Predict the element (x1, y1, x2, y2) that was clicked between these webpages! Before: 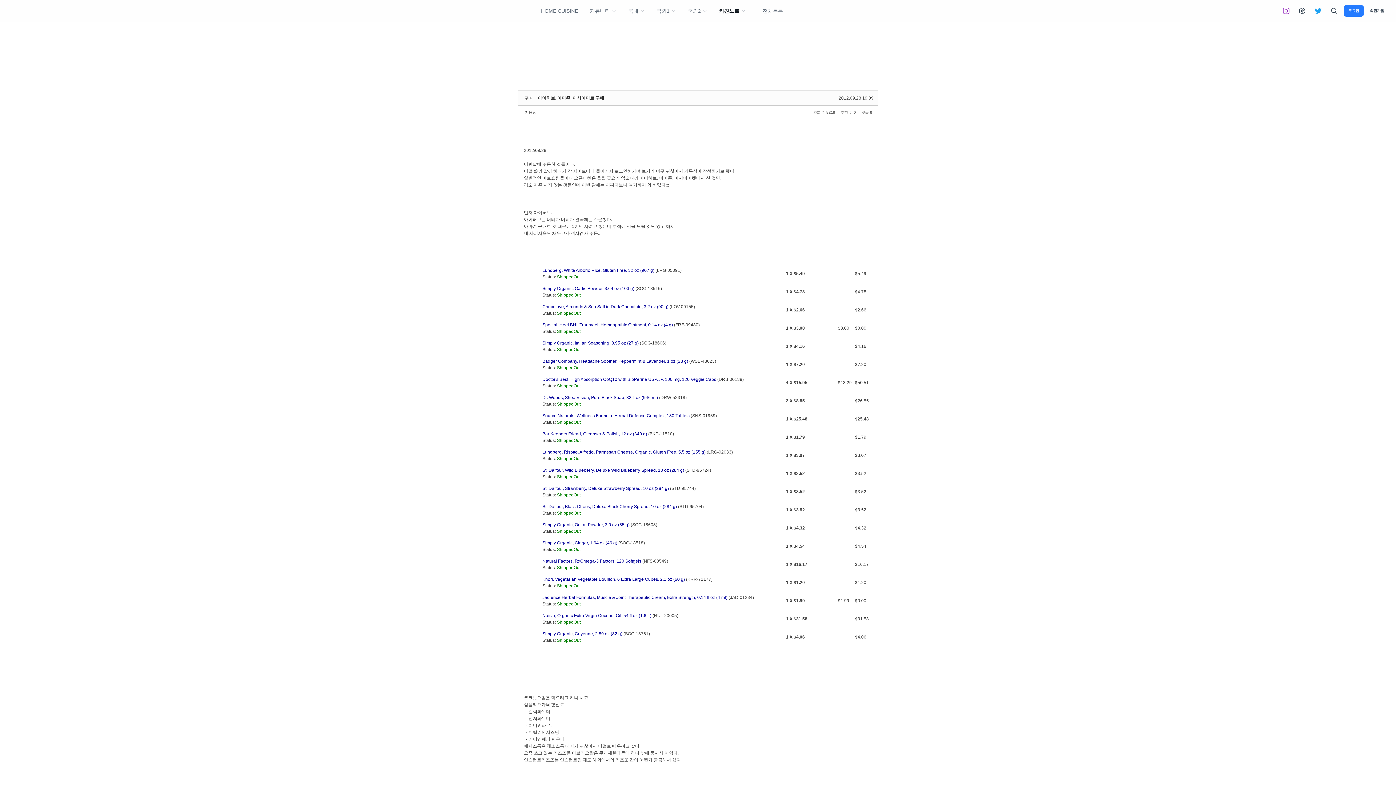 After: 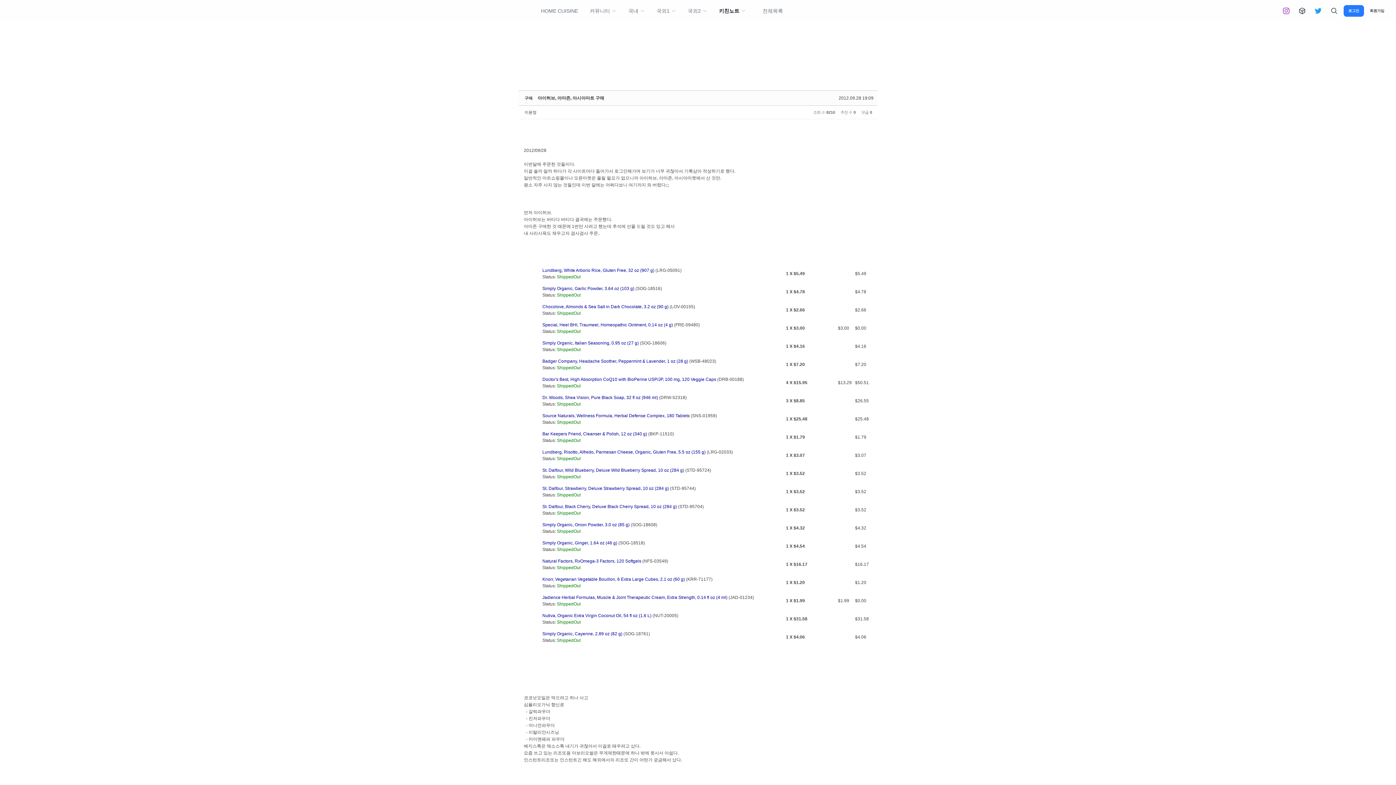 Action: bbox: (524, 555, 542, 573)